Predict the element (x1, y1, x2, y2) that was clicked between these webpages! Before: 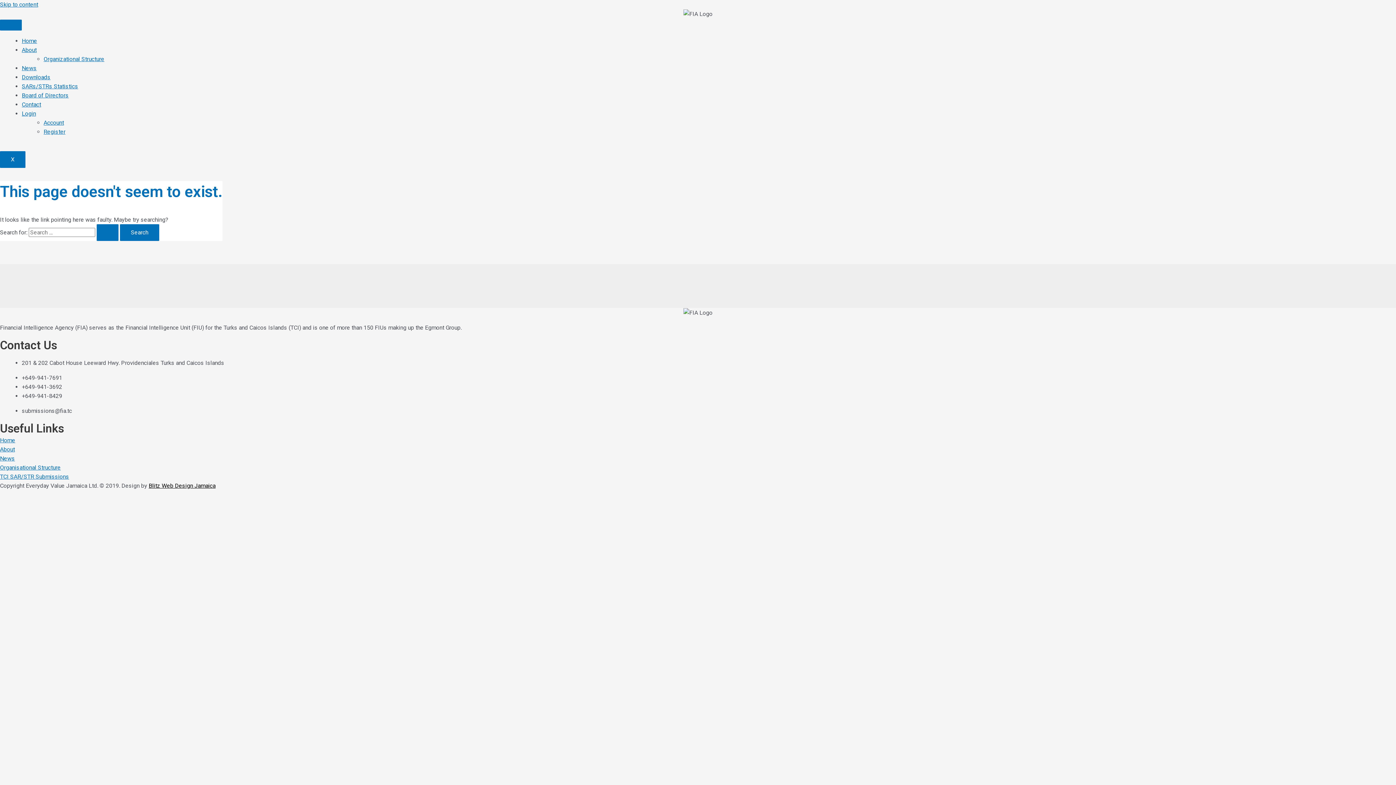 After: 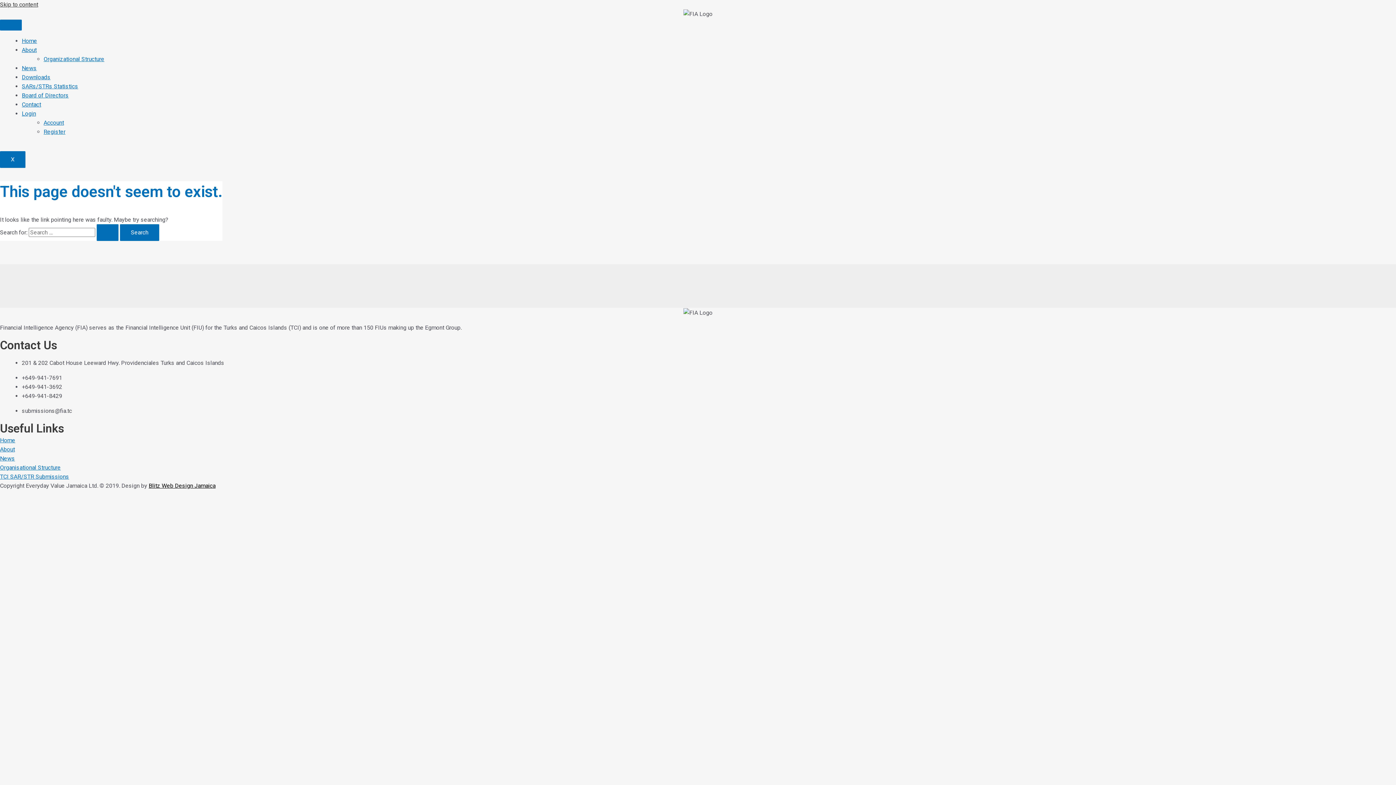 Action: label: Skip to content bbox: (0, 1, 38, 8)